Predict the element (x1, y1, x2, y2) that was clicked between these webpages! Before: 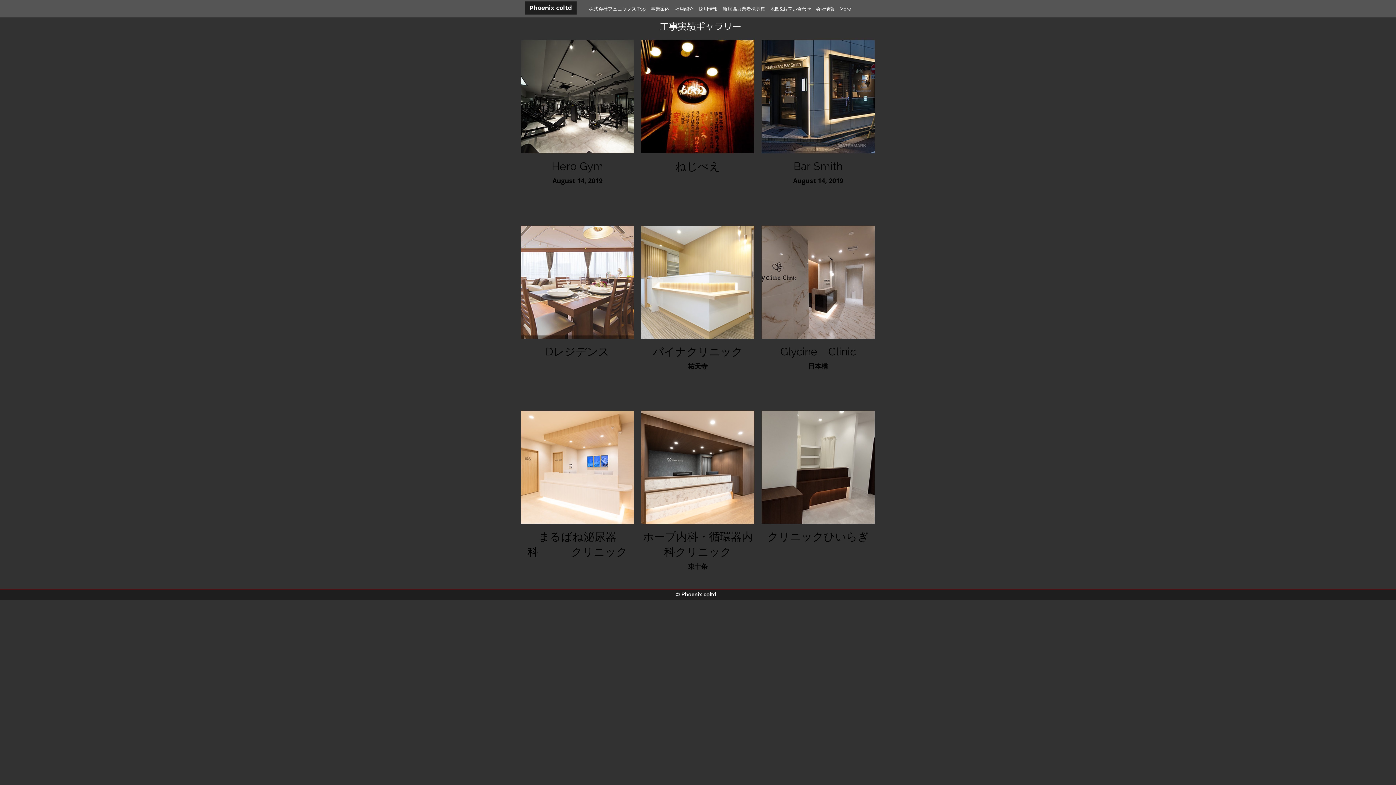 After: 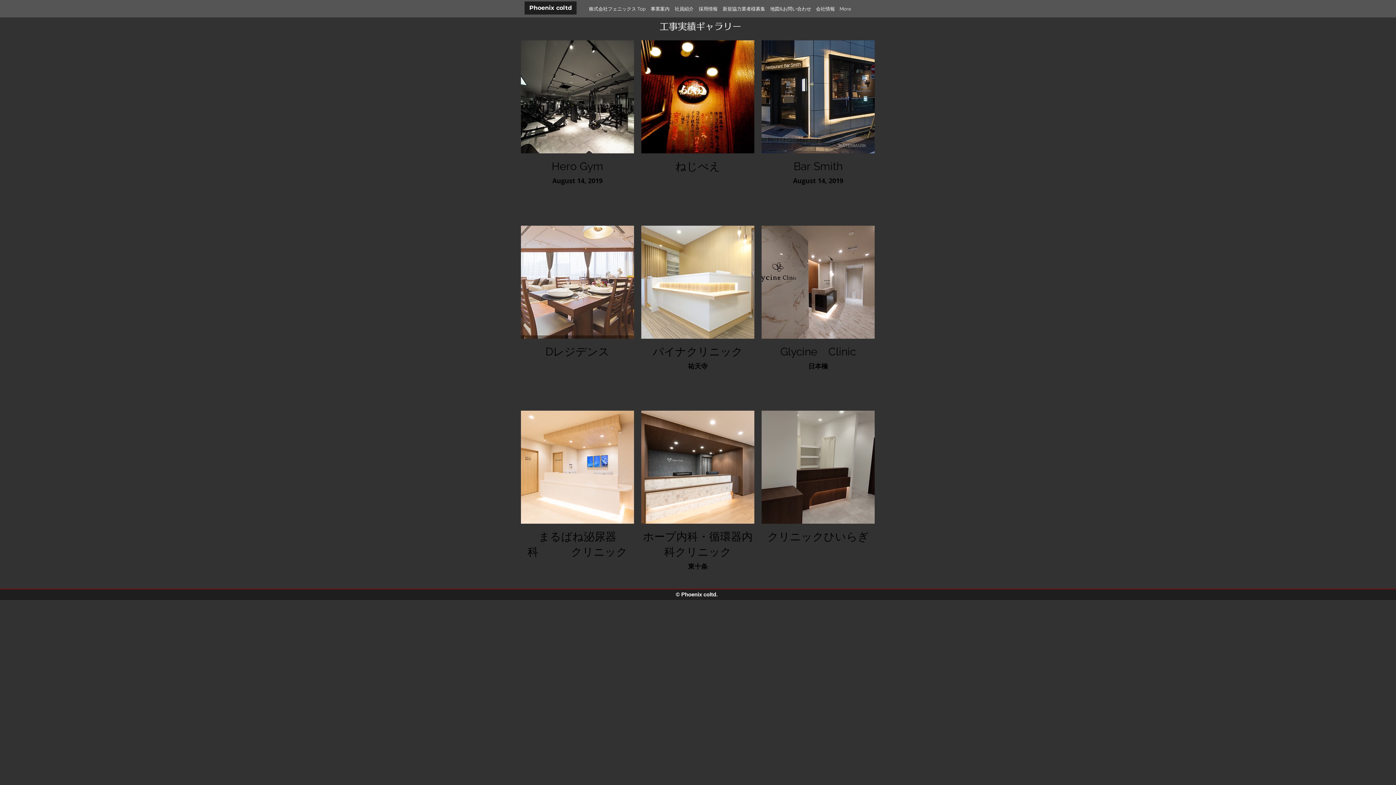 Action: bbox: (761, 410, 874, 589) label: クリニックひいらぎ